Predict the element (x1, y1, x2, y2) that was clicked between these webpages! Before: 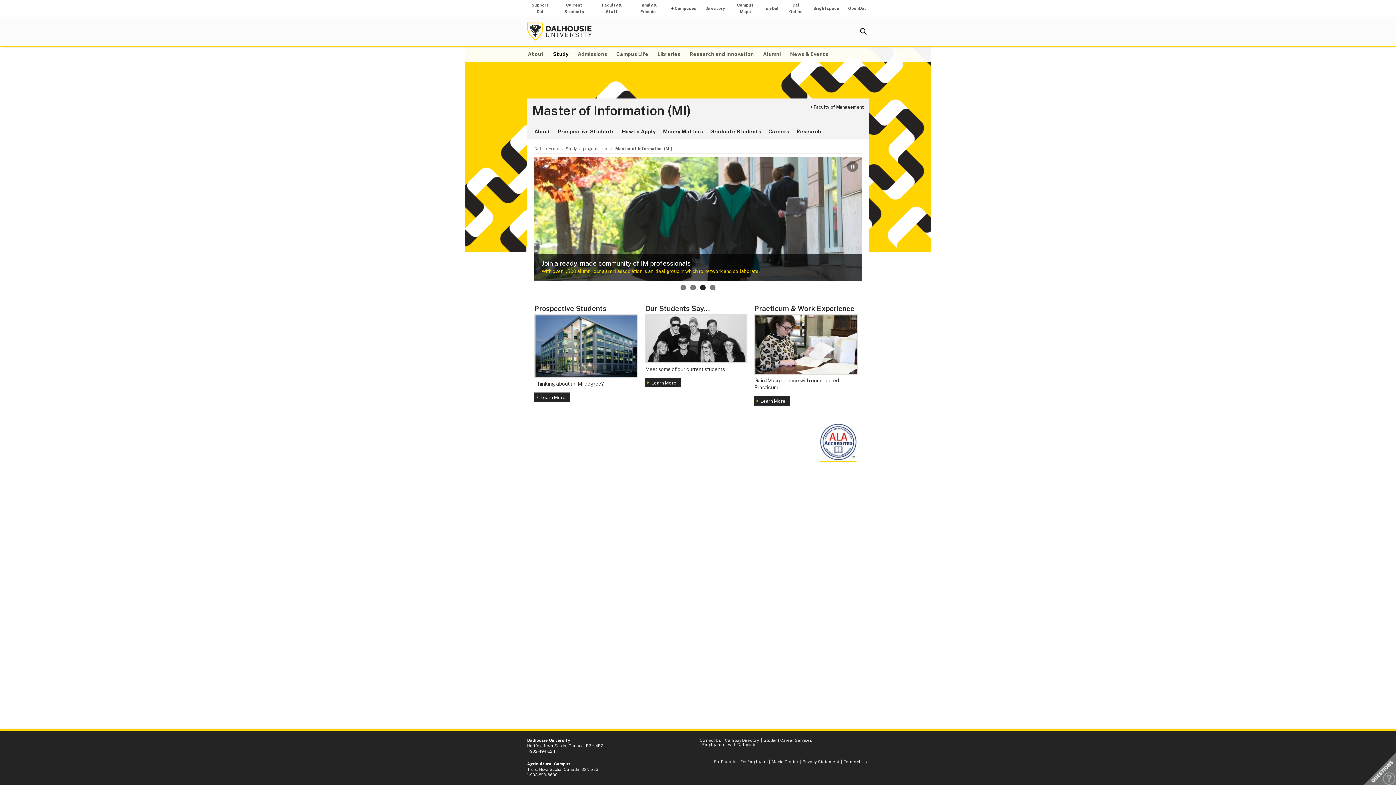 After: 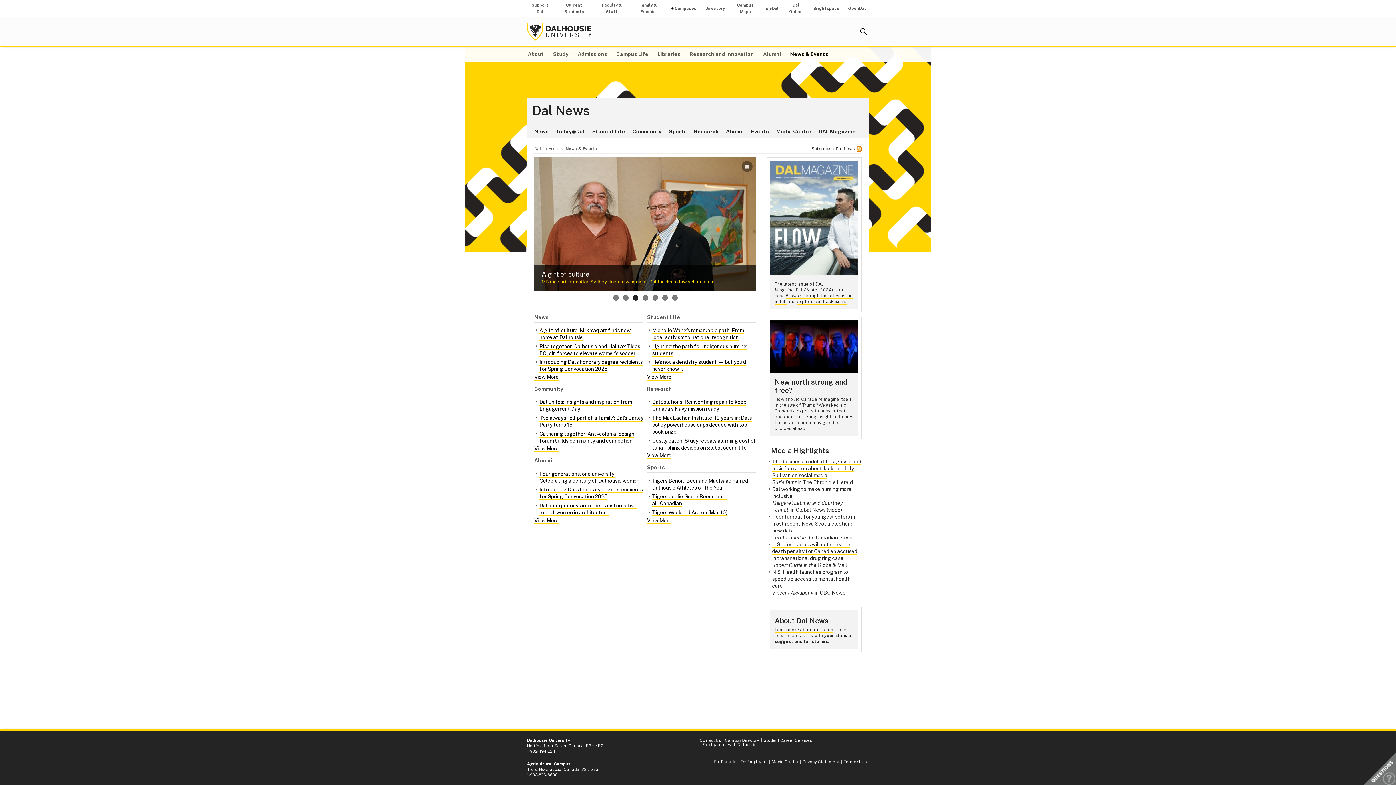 Action: bbox: (785, 50, 833, 58) label: News & Events